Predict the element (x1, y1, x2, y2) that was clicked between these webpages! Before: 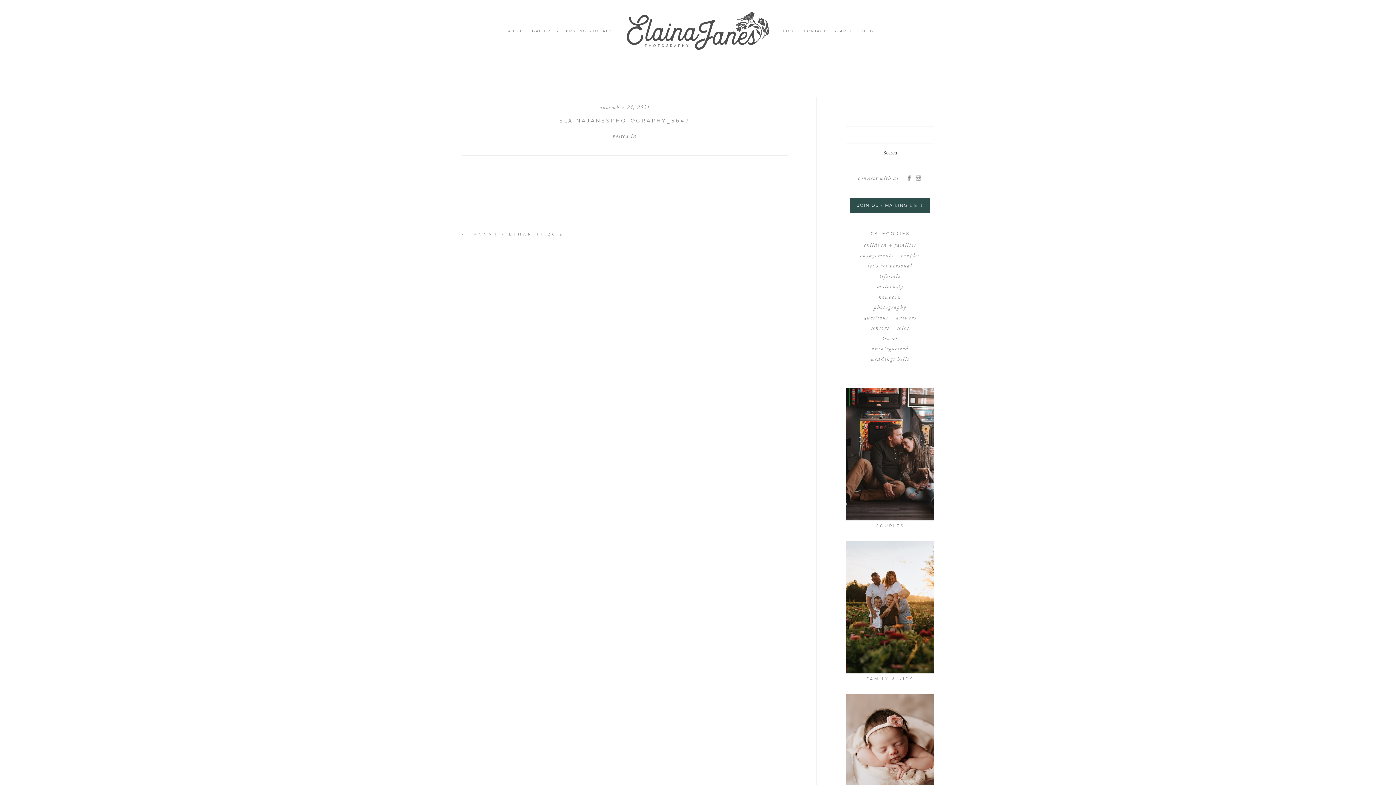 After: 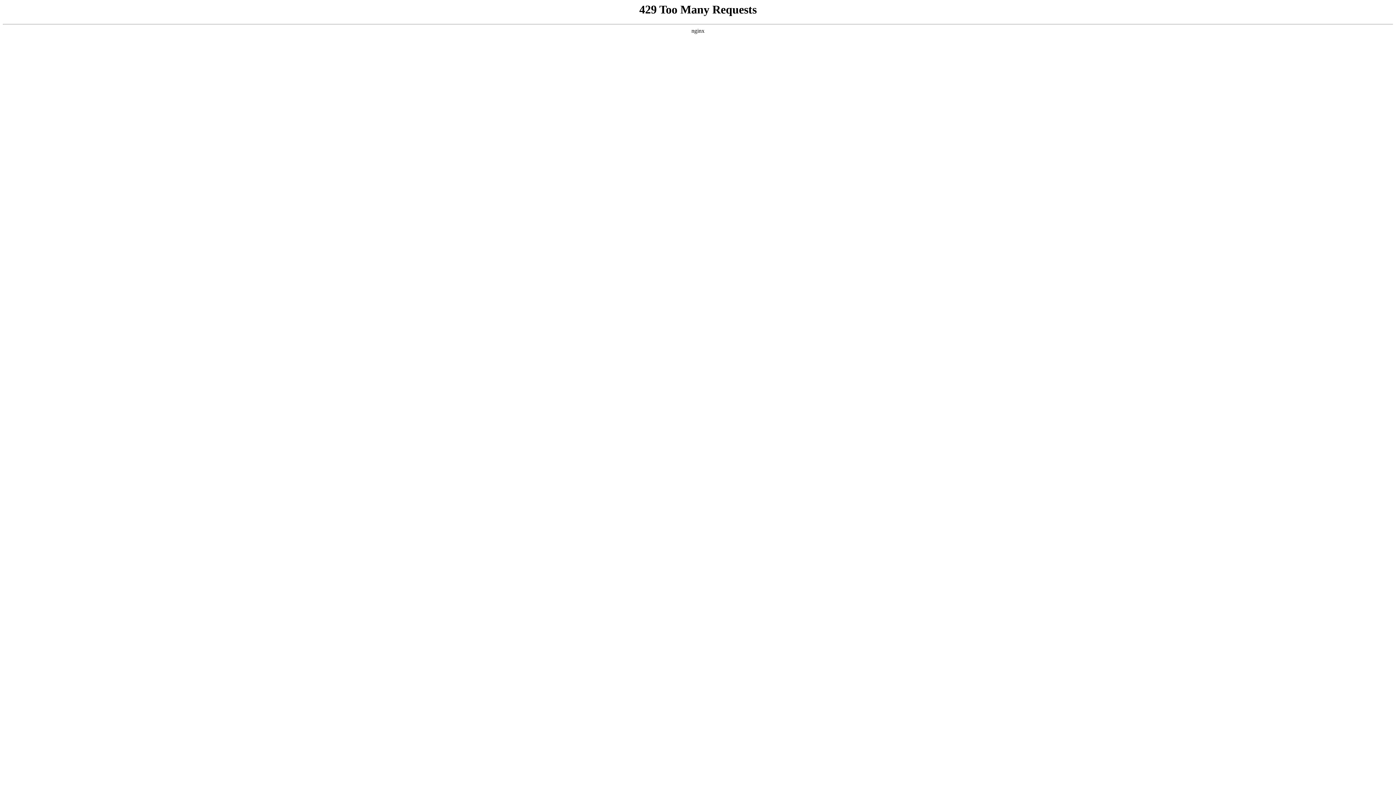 Action: label: maternity bbox: (877, 282, 903, 289)